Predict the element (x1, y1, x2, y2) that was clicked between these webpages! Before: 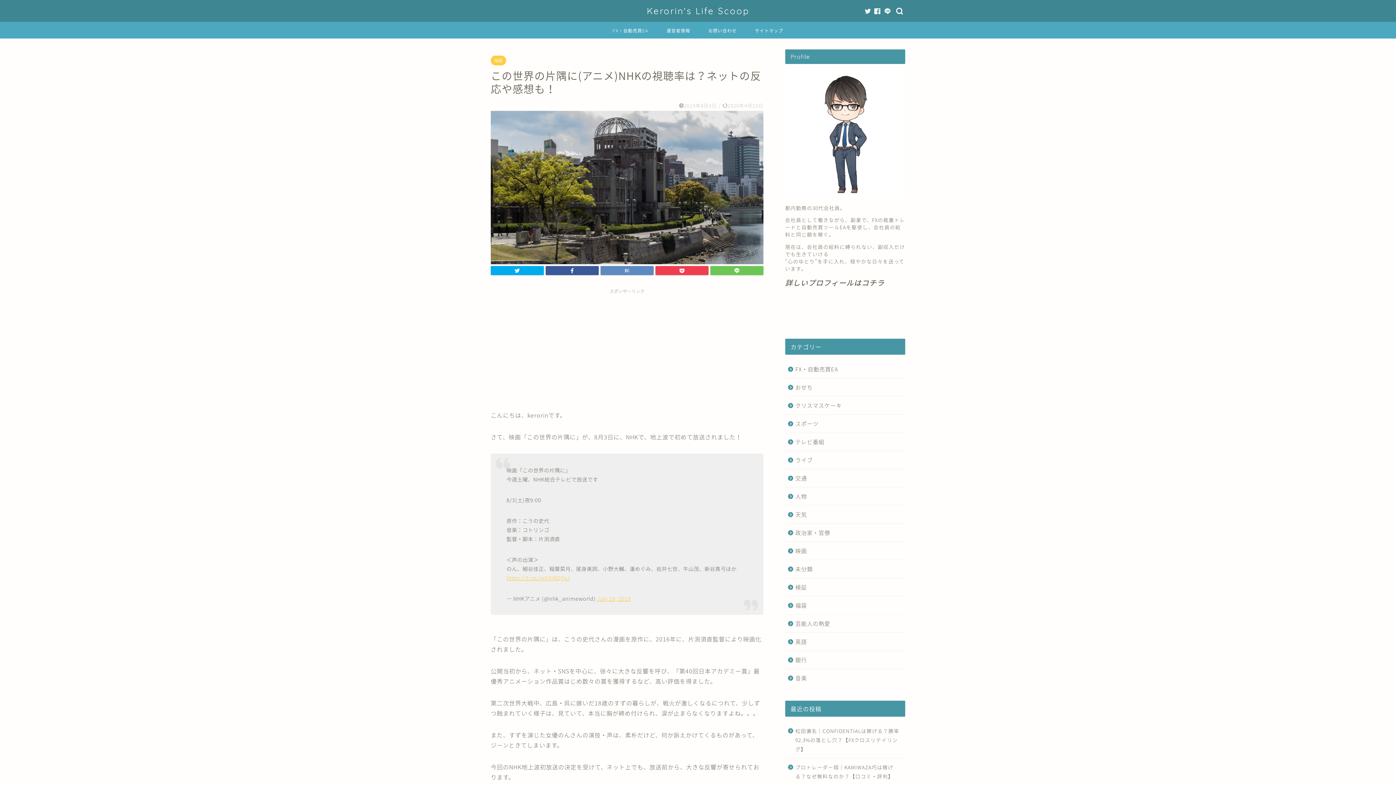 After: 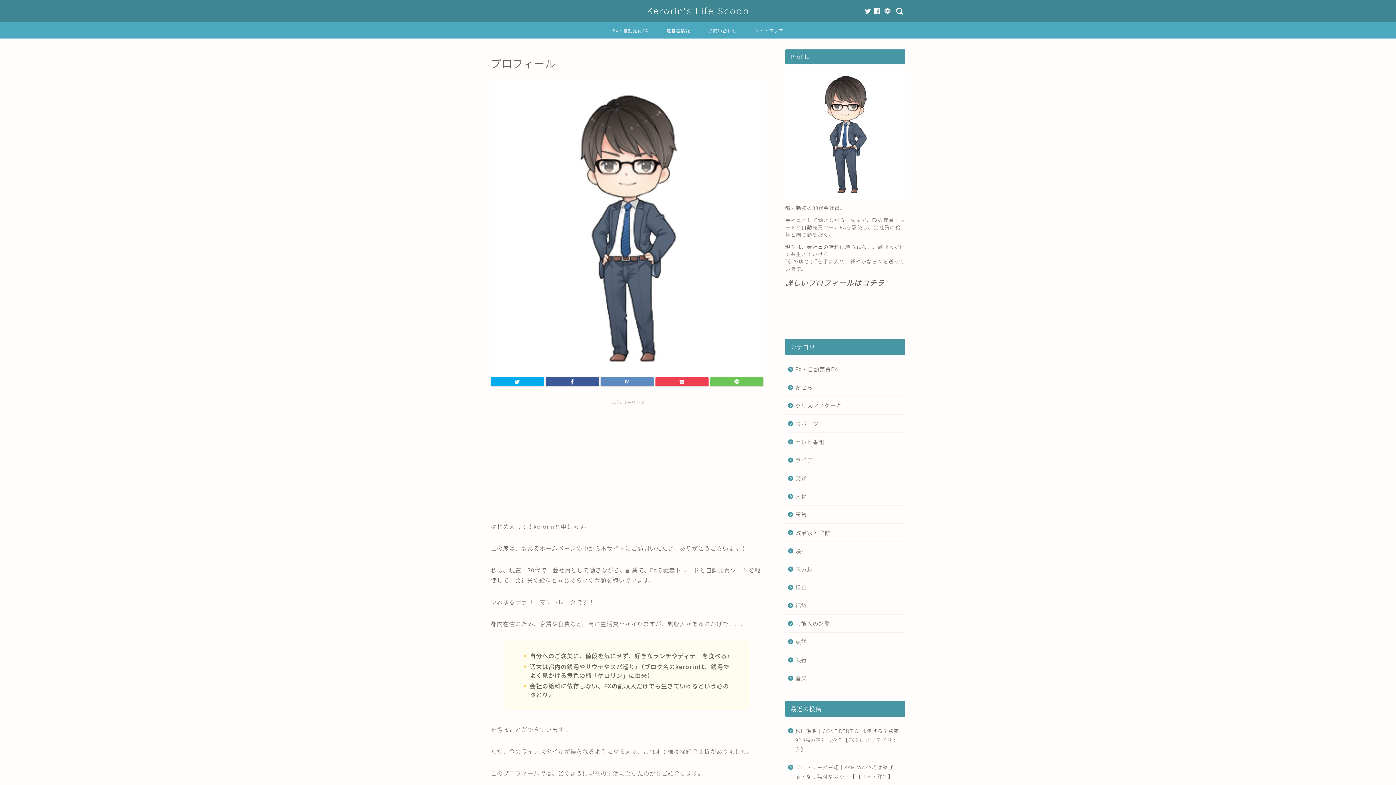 Action: label: 詳しいプロフィールはコチラ bbox: (785, 279, 884, 287)